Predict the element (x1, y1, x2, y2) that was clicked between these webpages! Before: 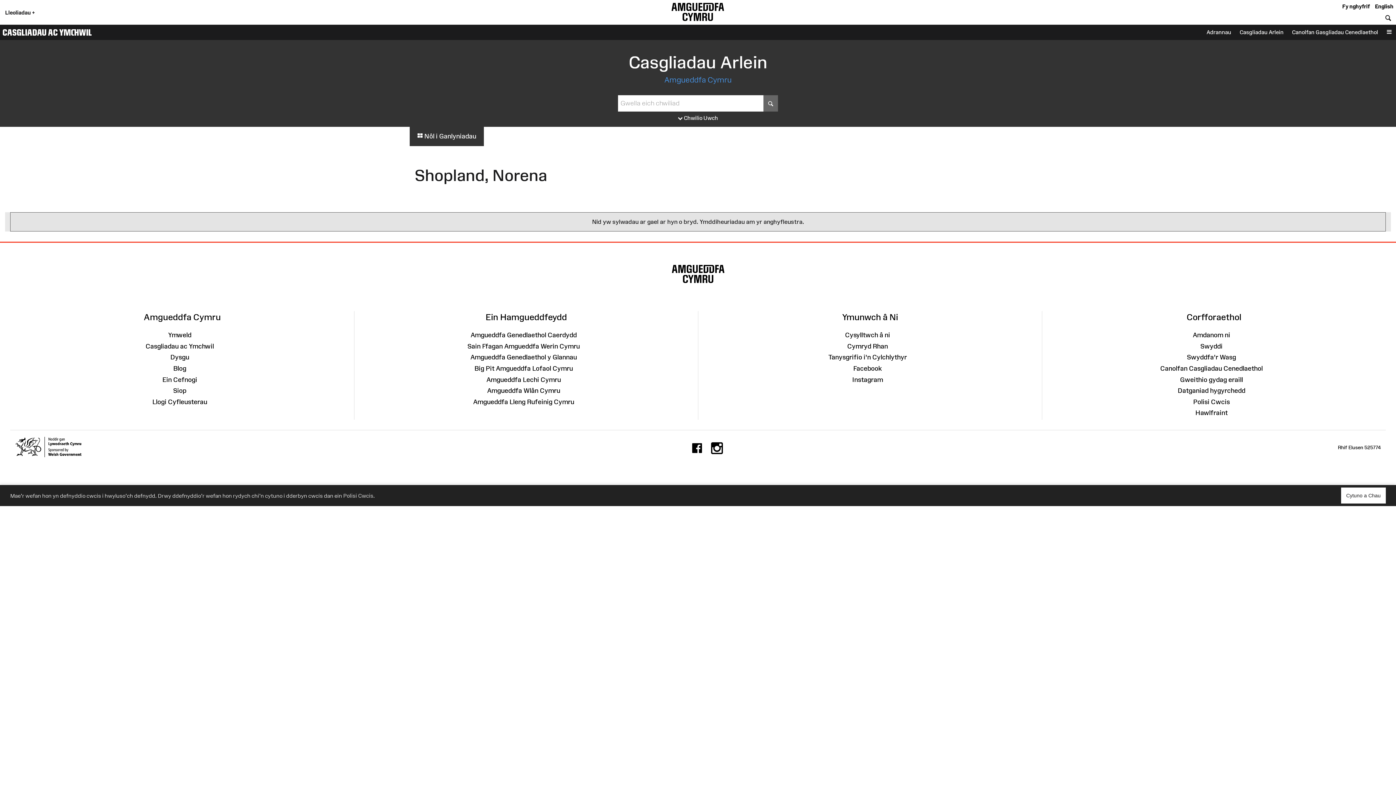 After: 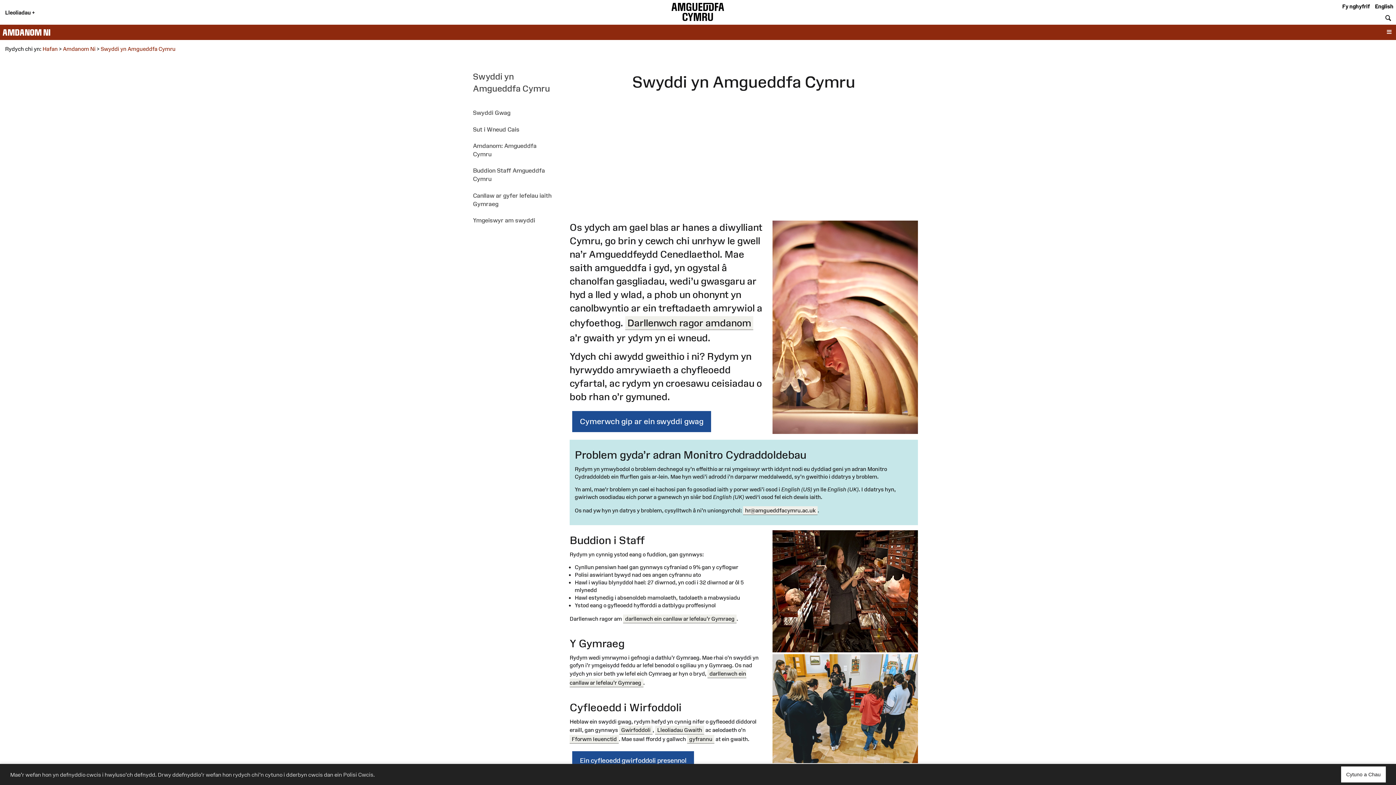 Action: bbox: (1200, 342, 1222, 350) label: Swyddi